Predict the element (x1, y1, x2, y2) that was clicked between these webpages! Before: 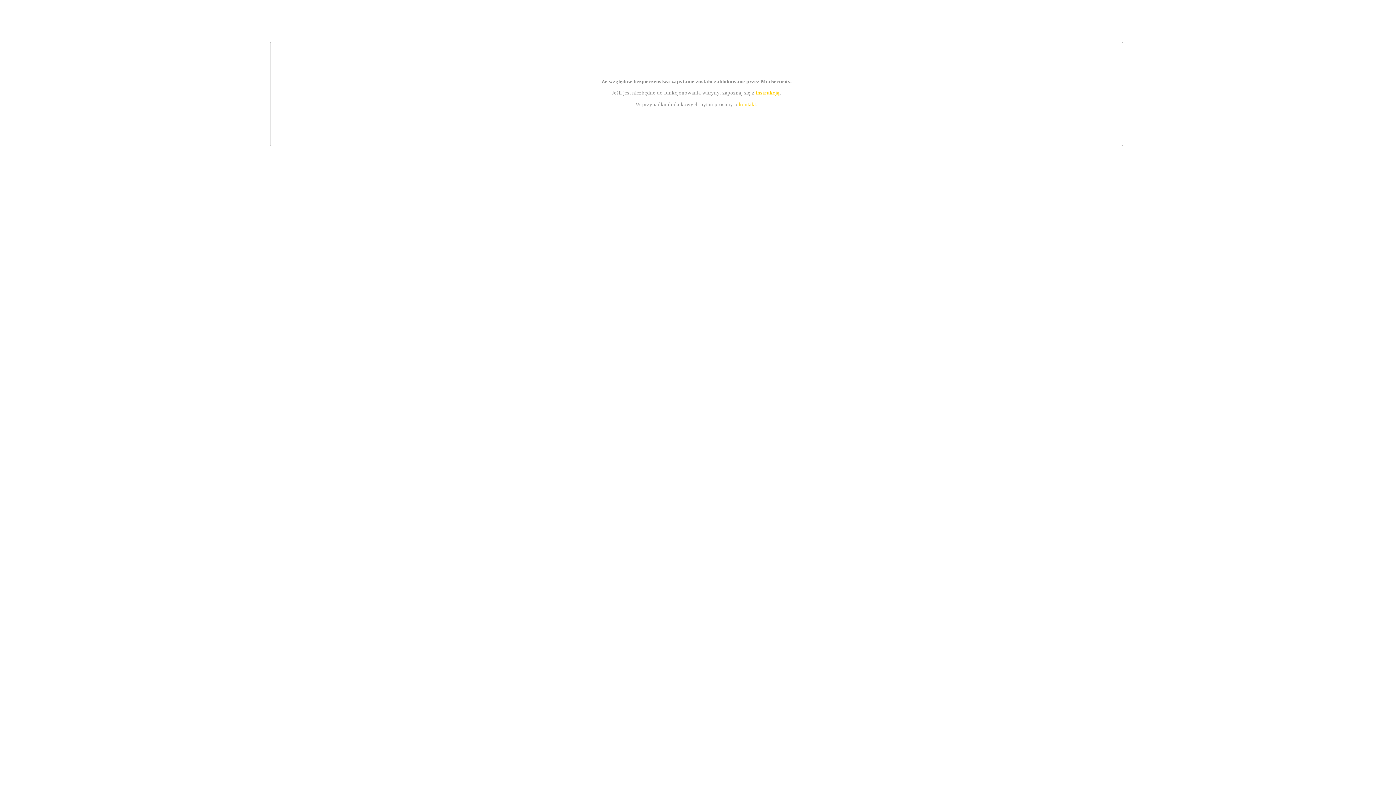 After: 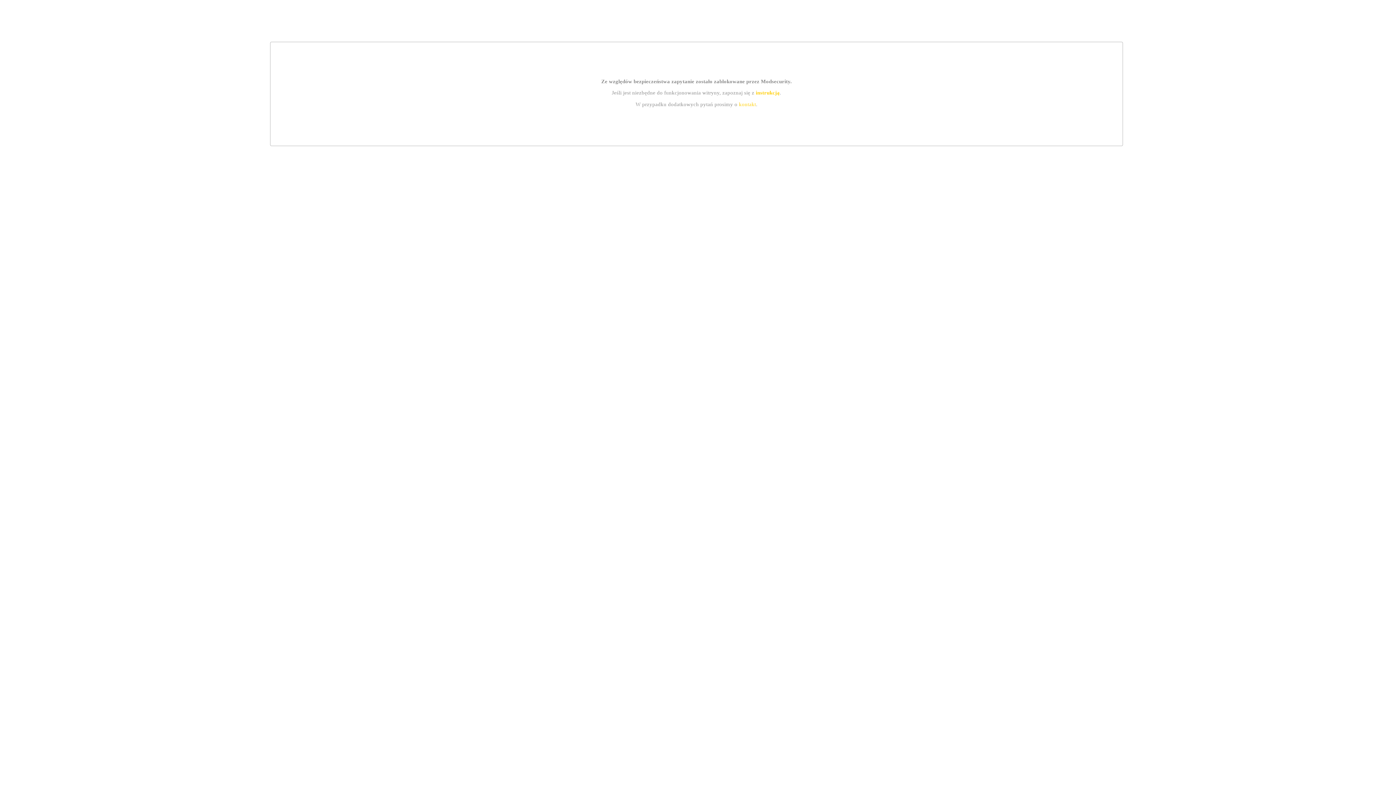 Action: bbox: (739, 101, 756, 107) label: kontakt